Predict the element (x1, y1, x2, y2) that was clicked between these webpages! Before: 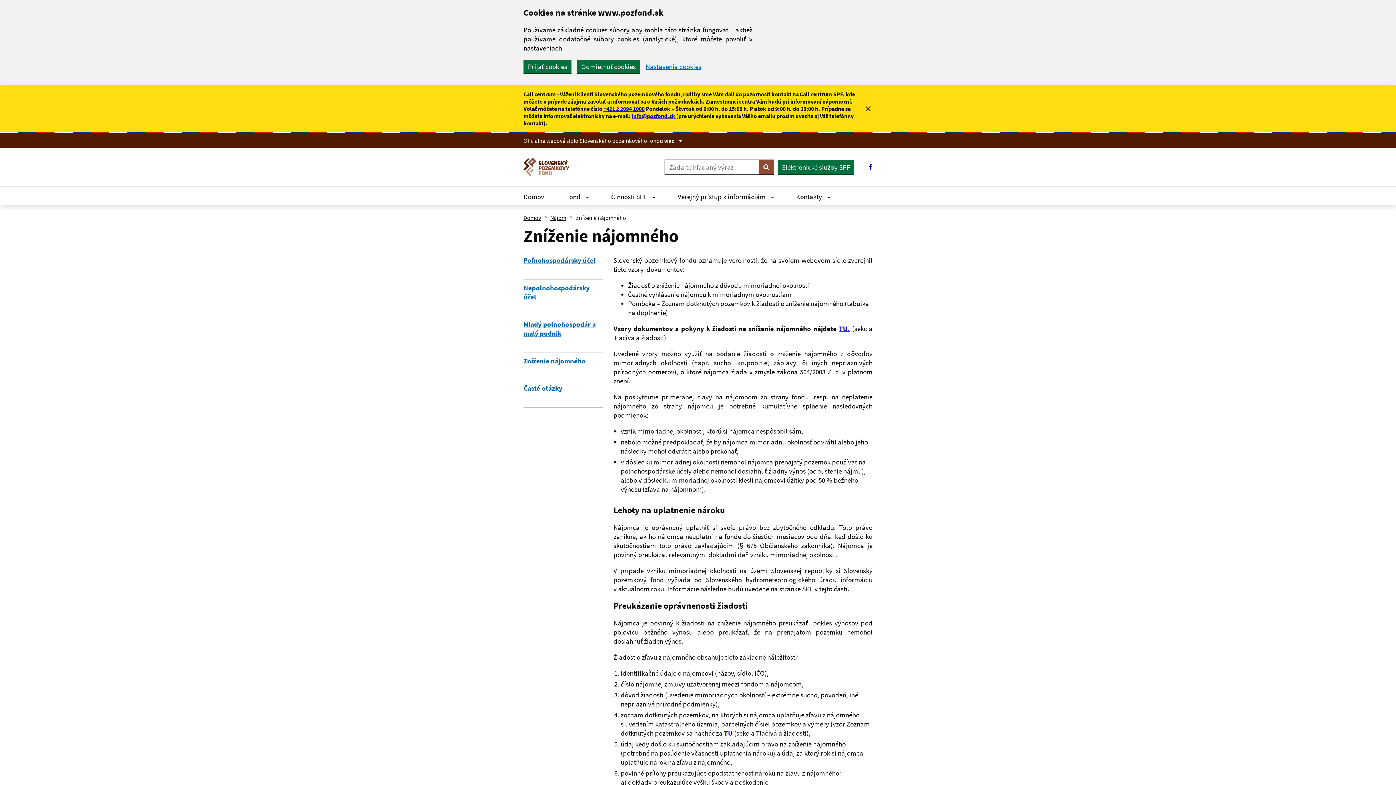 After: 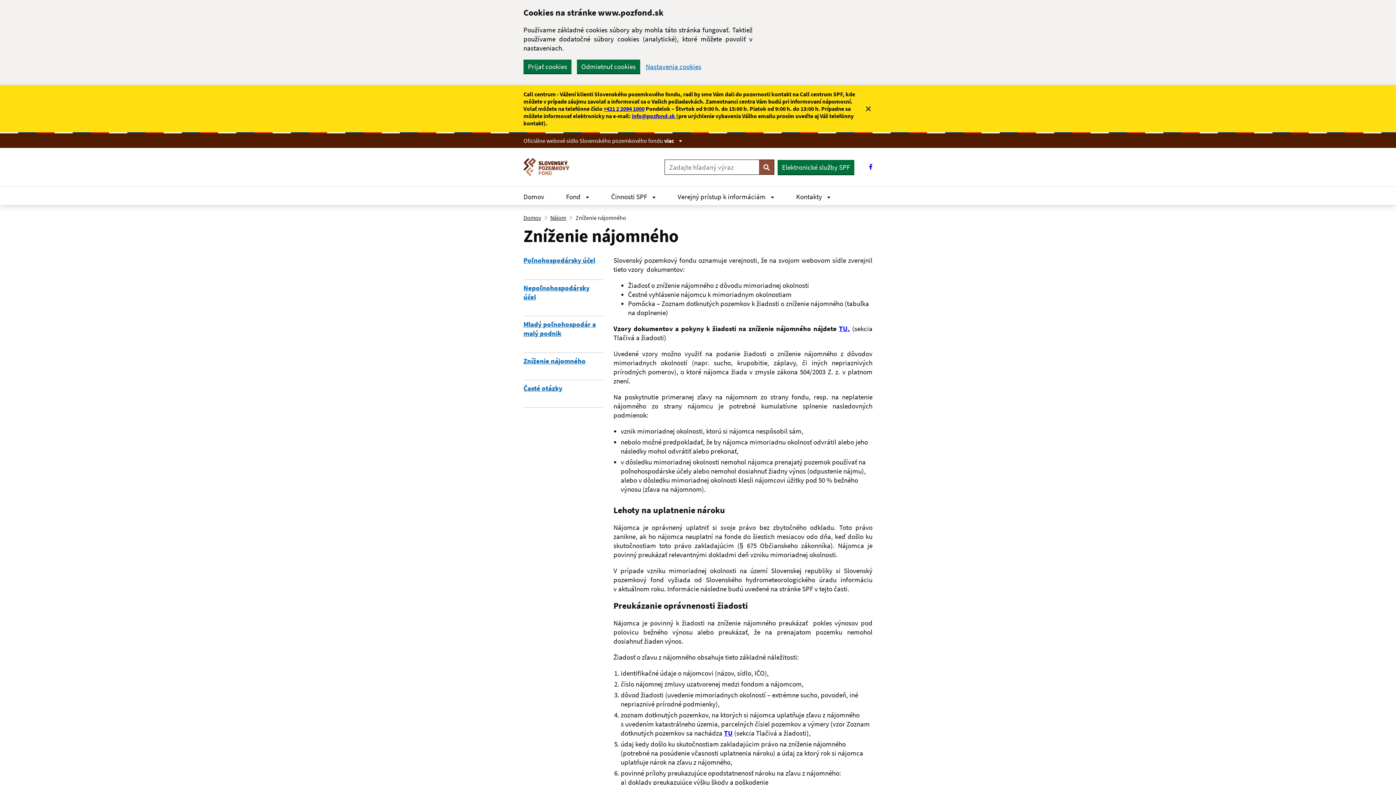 Action: bbox: (632, 112, 676, 119) label: info@pozfond.sk 